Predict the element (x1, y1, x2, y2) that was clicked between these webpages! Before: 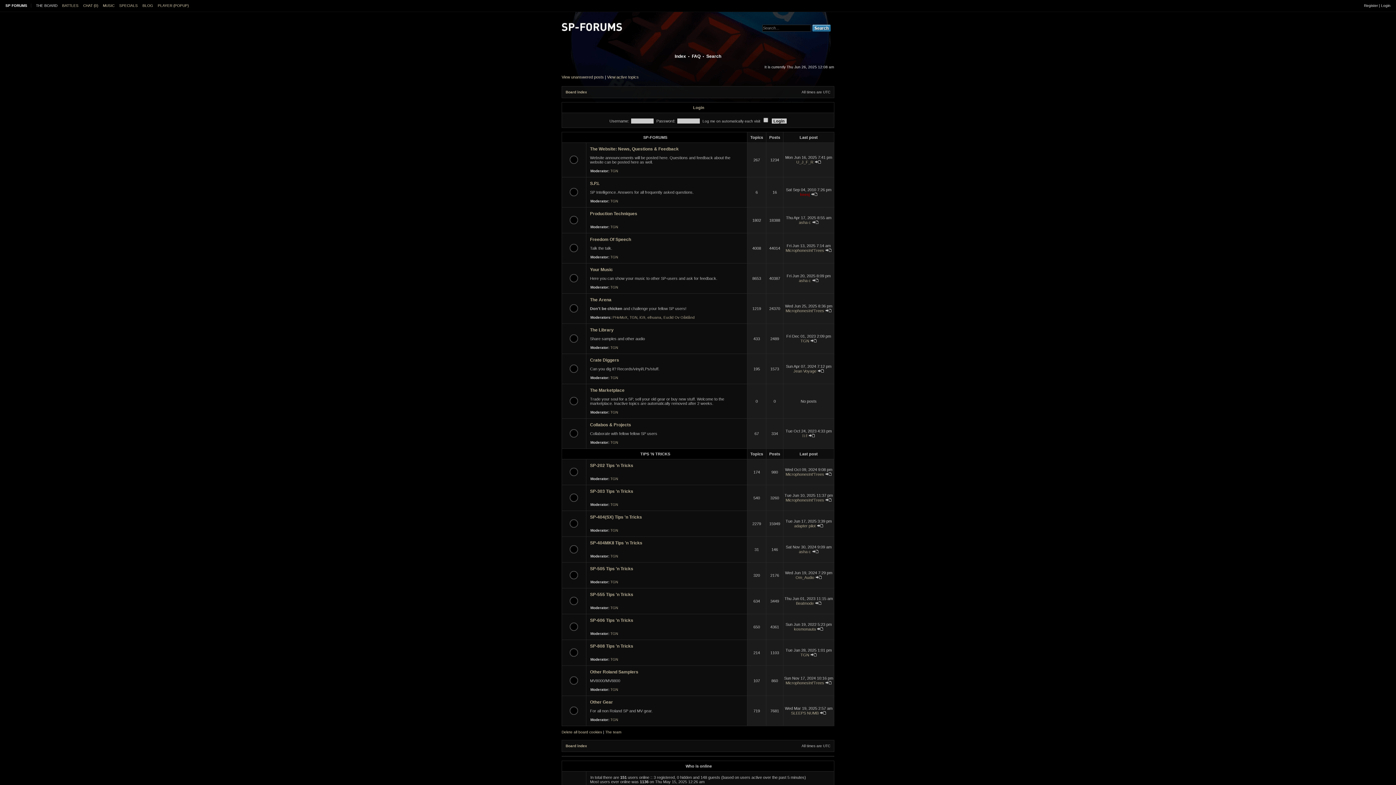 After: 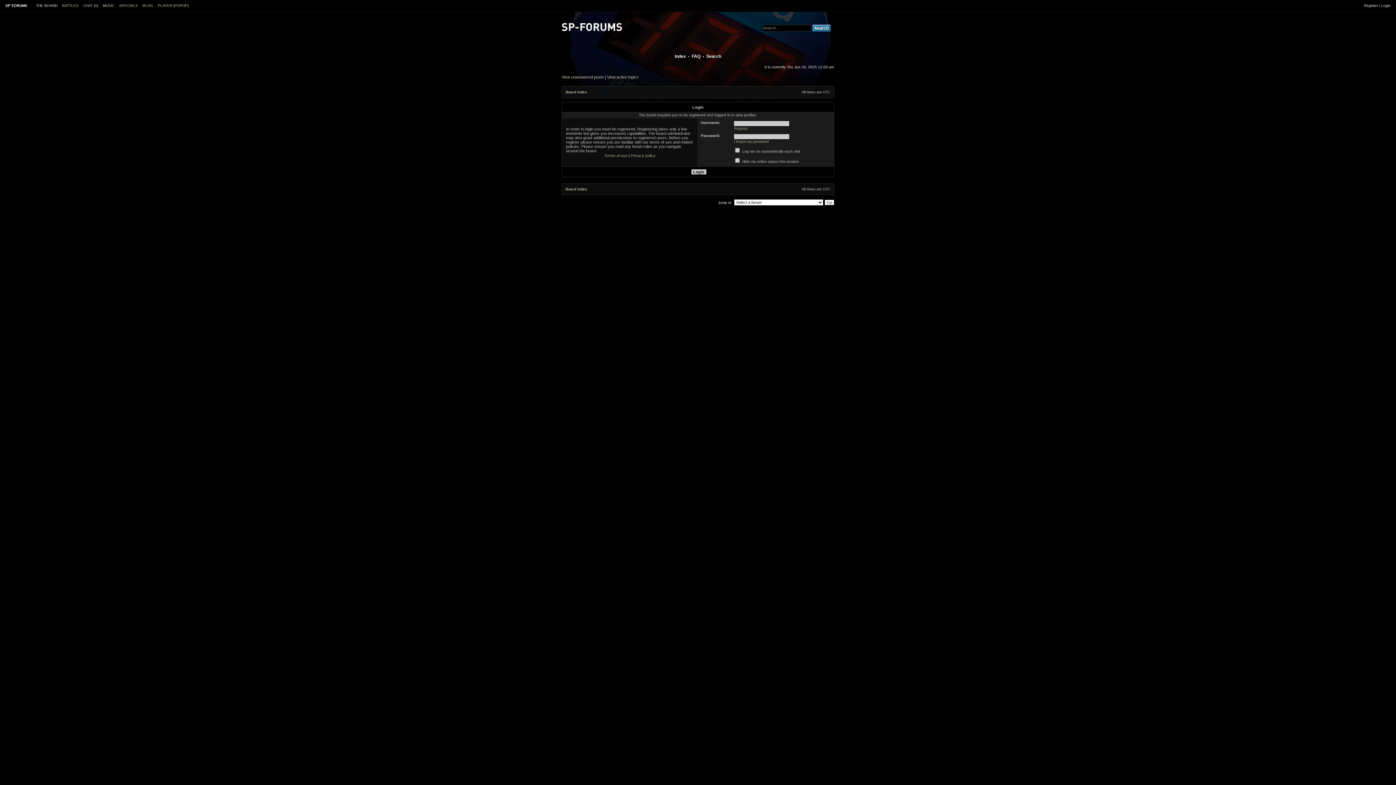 Action: bbox: (610, 606, 618, 610) label: TGN